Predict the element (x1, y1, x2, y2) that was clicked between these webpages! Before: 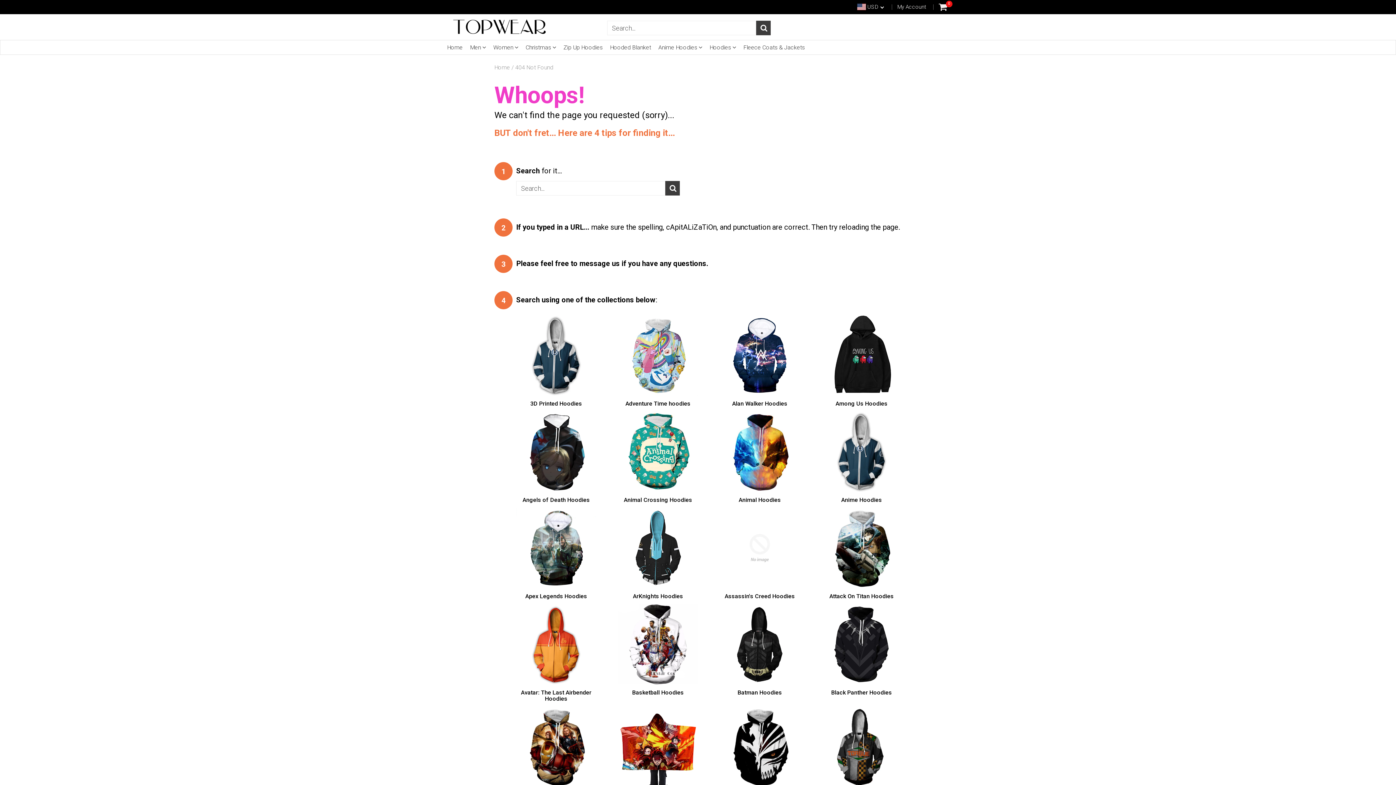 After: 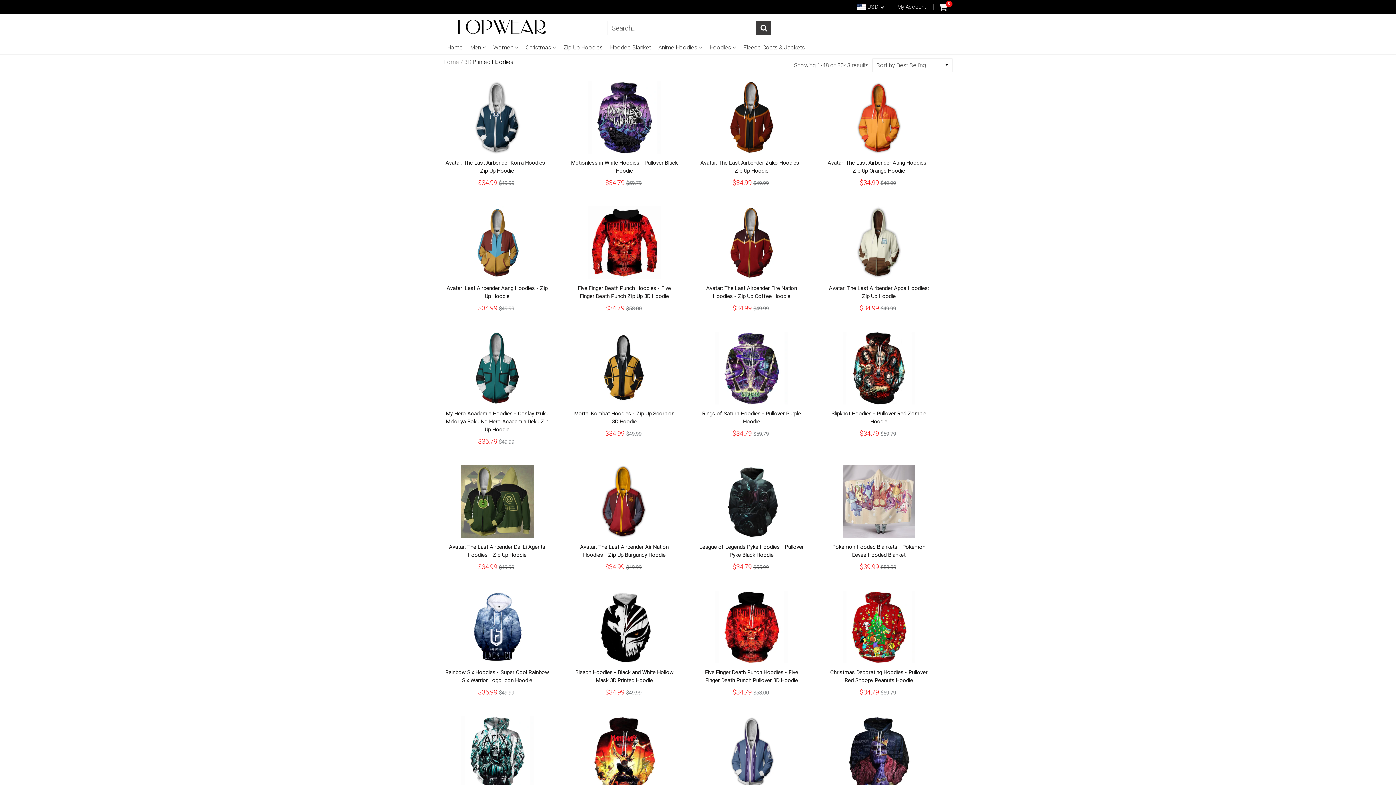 Action: label: 3D Printed Hoodies bbox: (516, 400, 596, 407)